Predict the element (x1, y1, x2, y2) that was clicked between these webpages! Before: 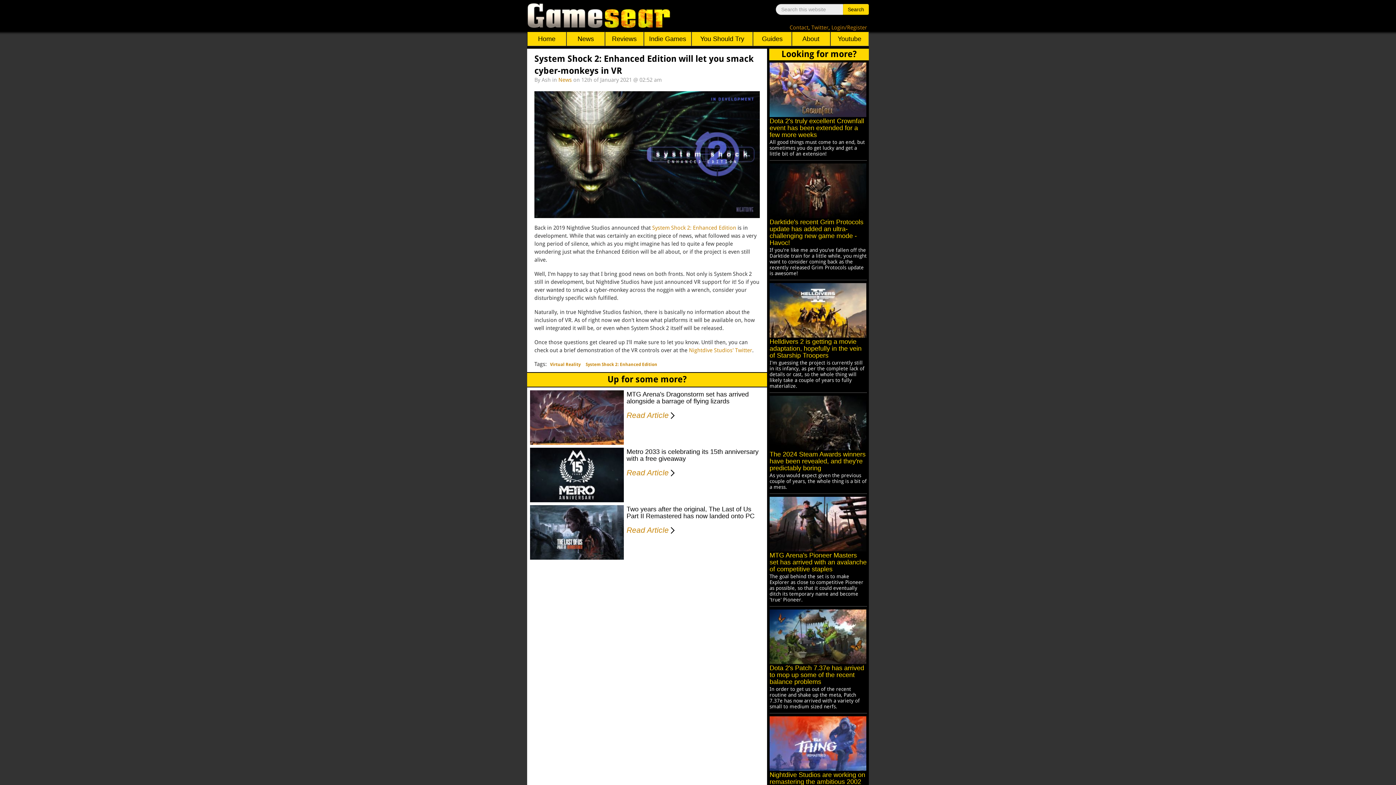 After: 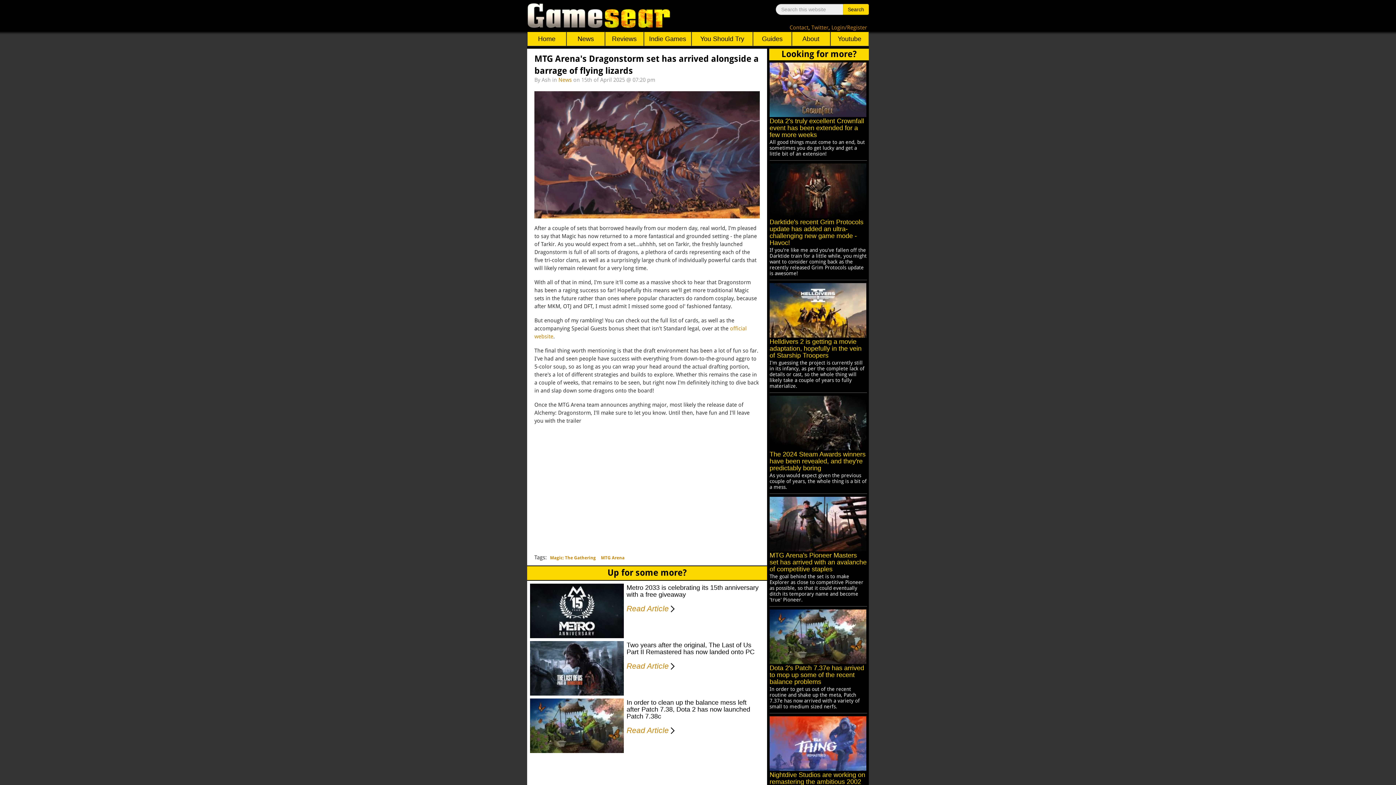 Action: label: Read Article bbox: (668, 407, 673, 414)